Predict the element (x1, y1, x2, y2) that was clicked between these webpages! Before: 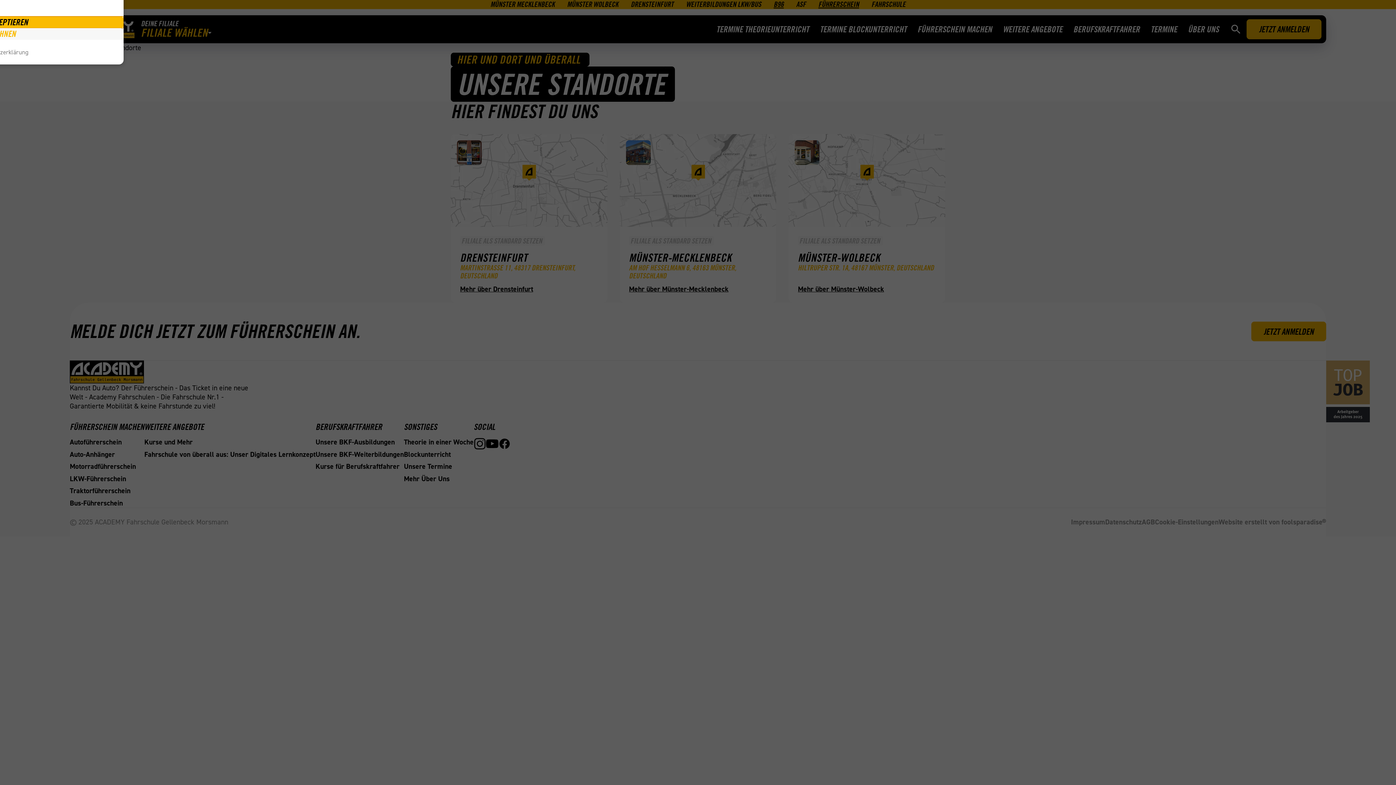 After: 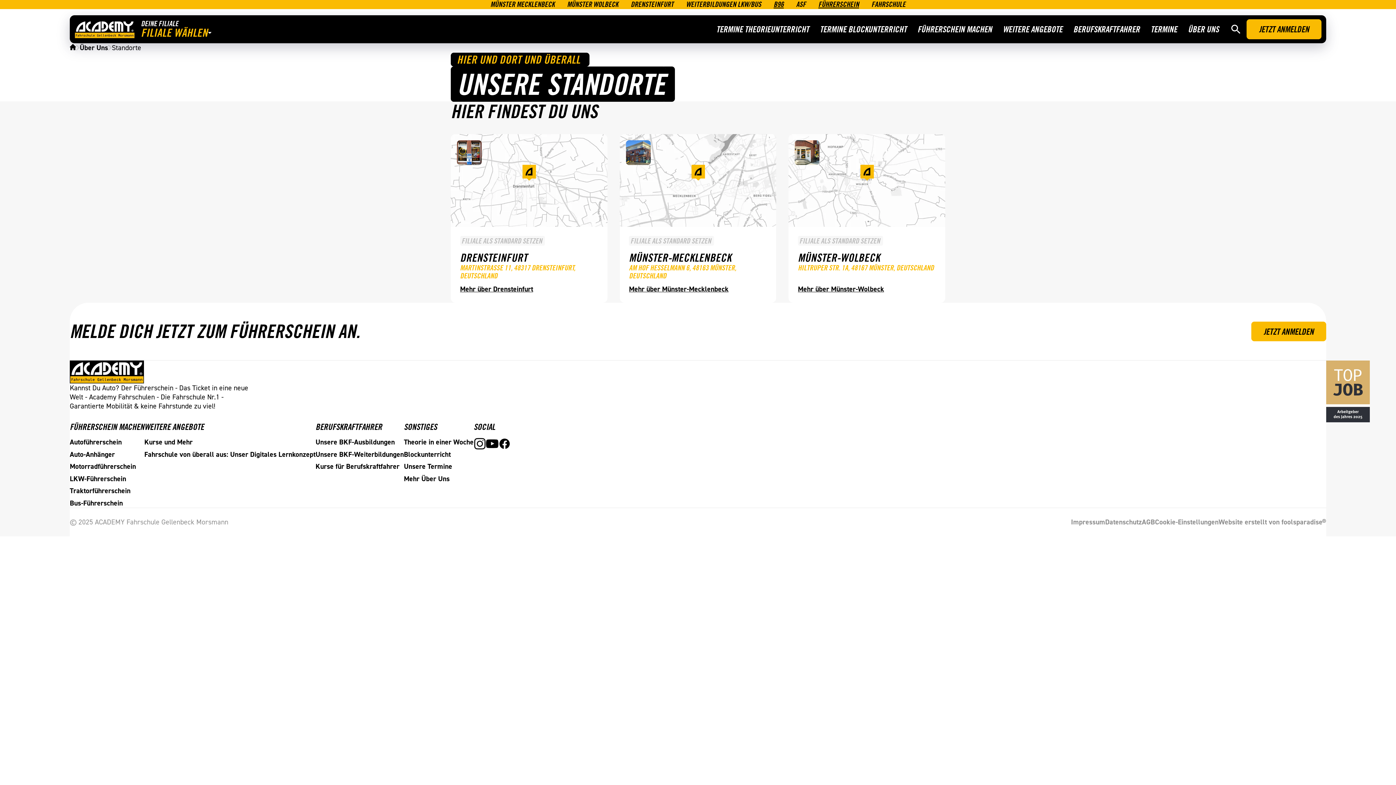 Action: label: ABLEHNEN bbox: (-123, 28, 123, 39)